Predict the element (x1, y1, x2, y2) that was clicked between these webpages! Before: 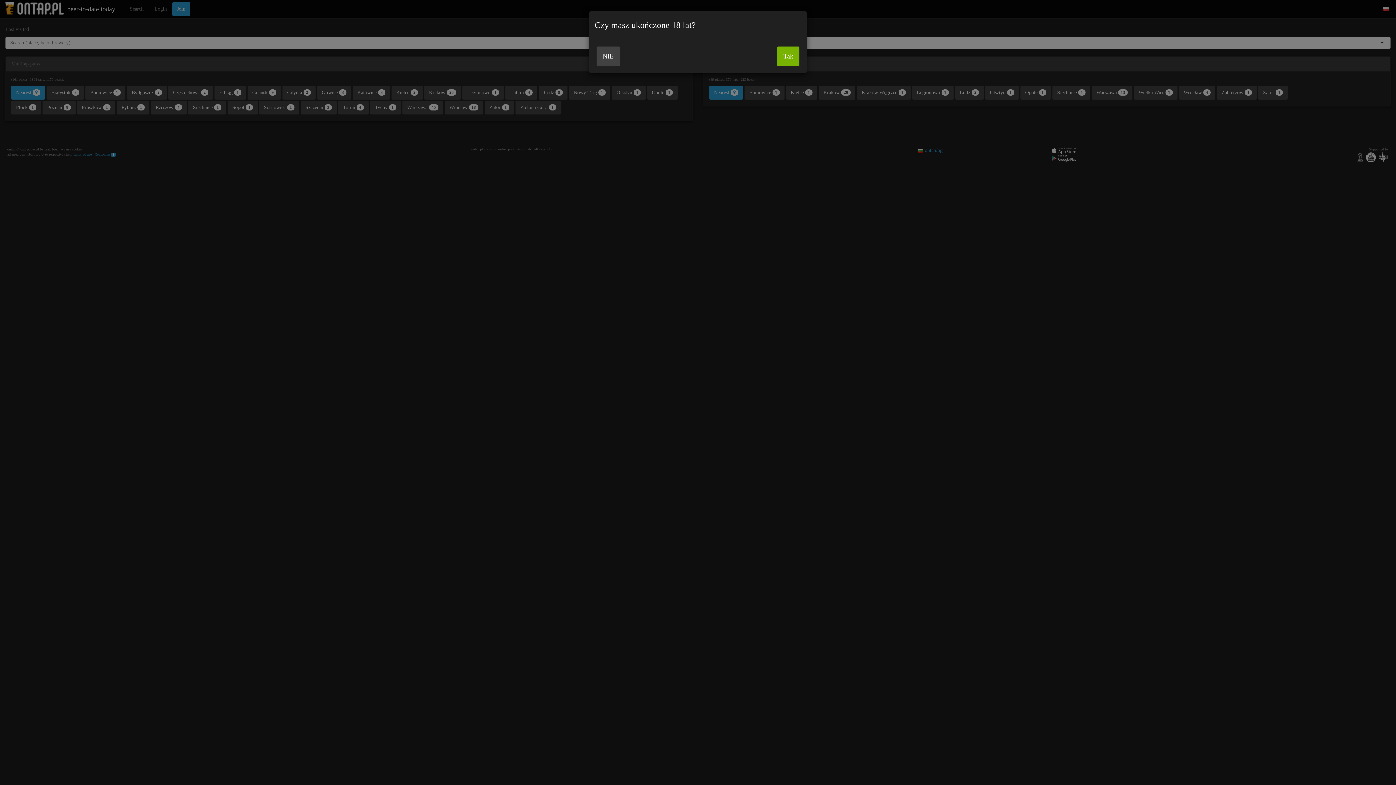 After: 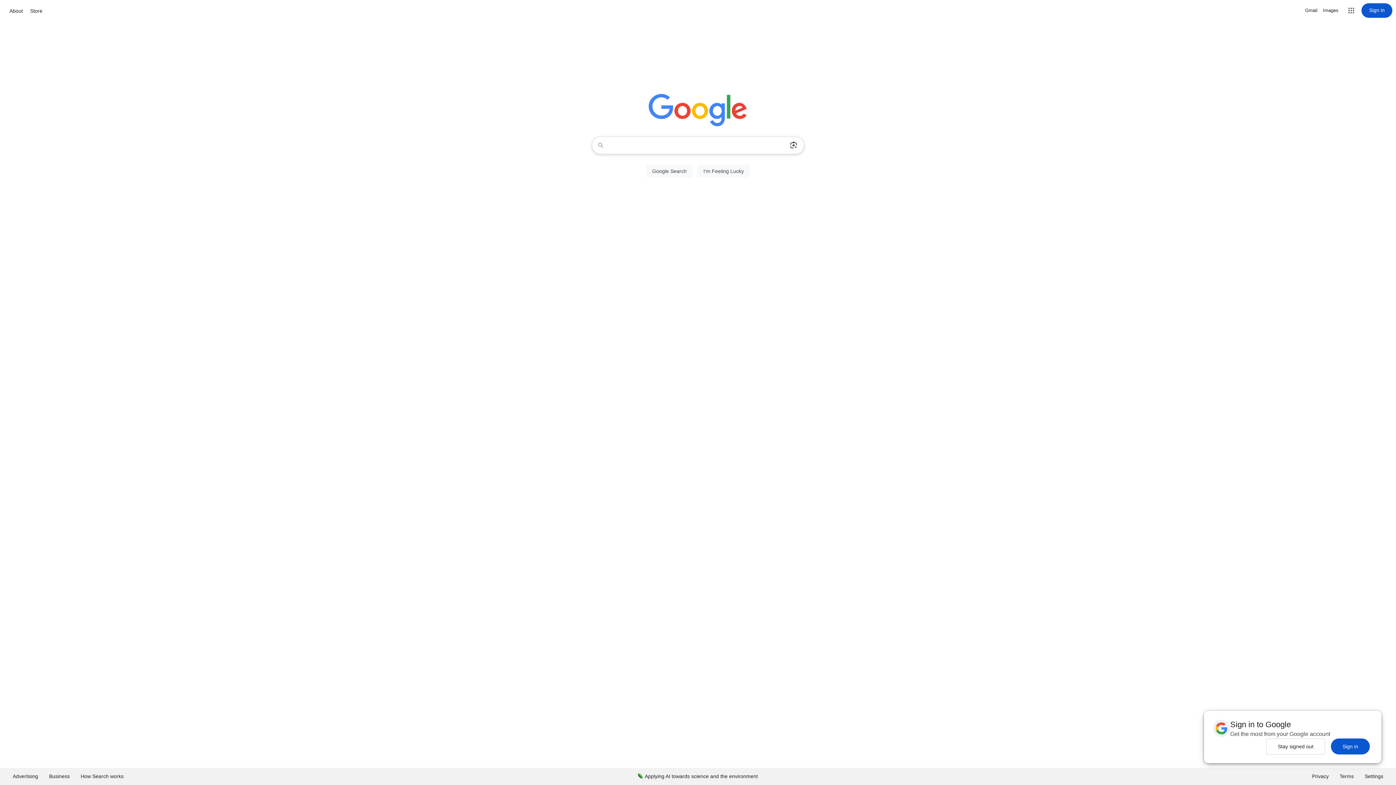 Action: bbox: (596, 46, 620, 66) label: NIE